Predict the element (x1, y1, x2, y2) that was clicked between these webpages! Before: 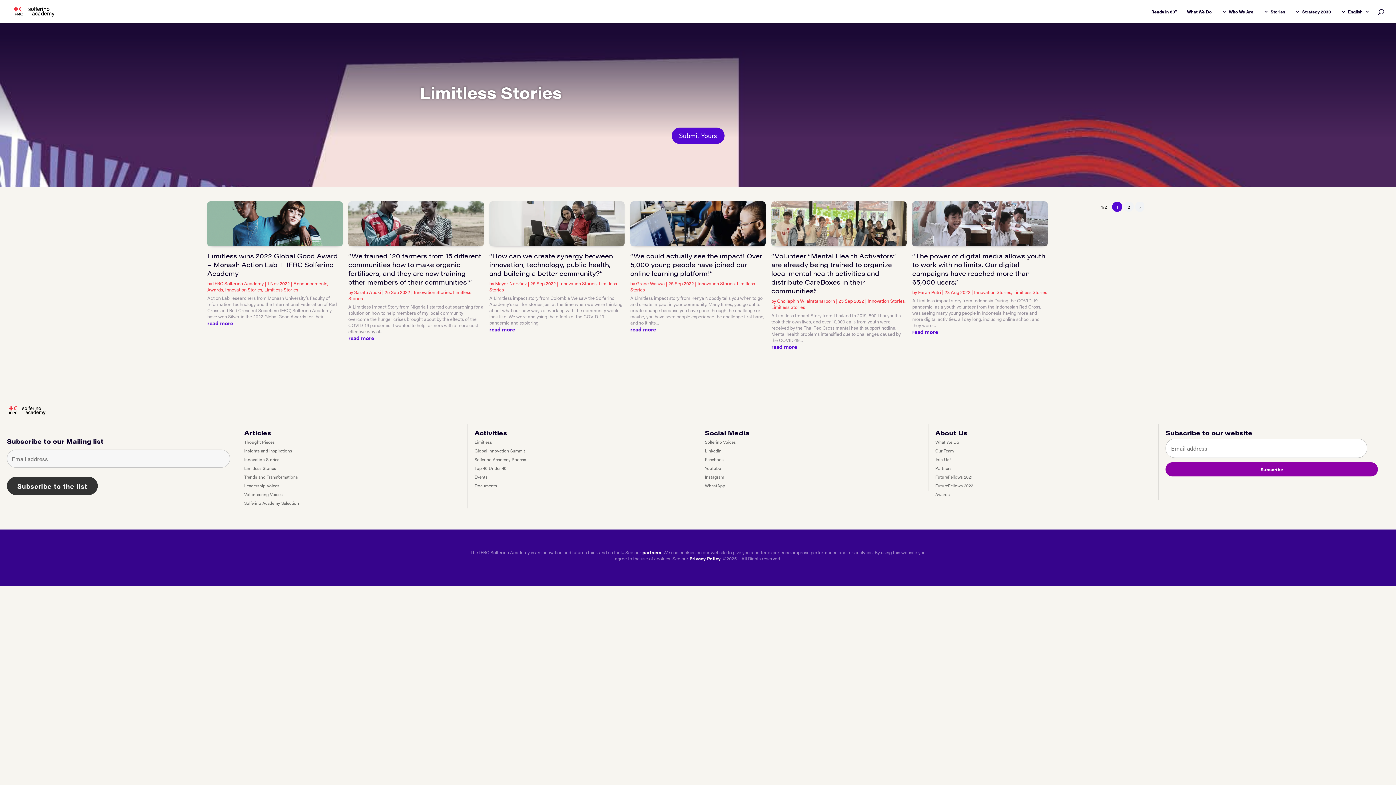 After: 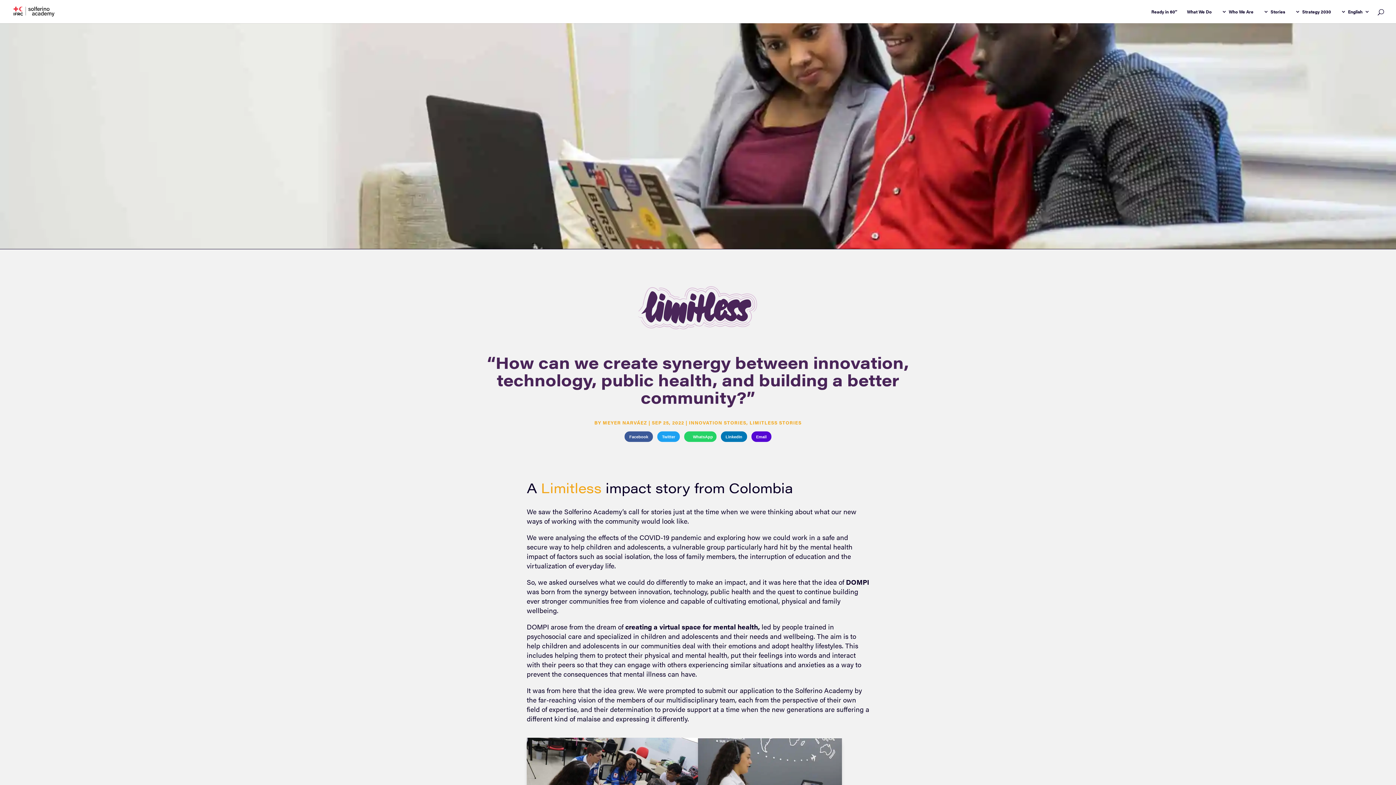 Action: bbox: (489, 251, 613, 277) label: “How can we create synergy between innovation, technology, public health, and building a better community?”